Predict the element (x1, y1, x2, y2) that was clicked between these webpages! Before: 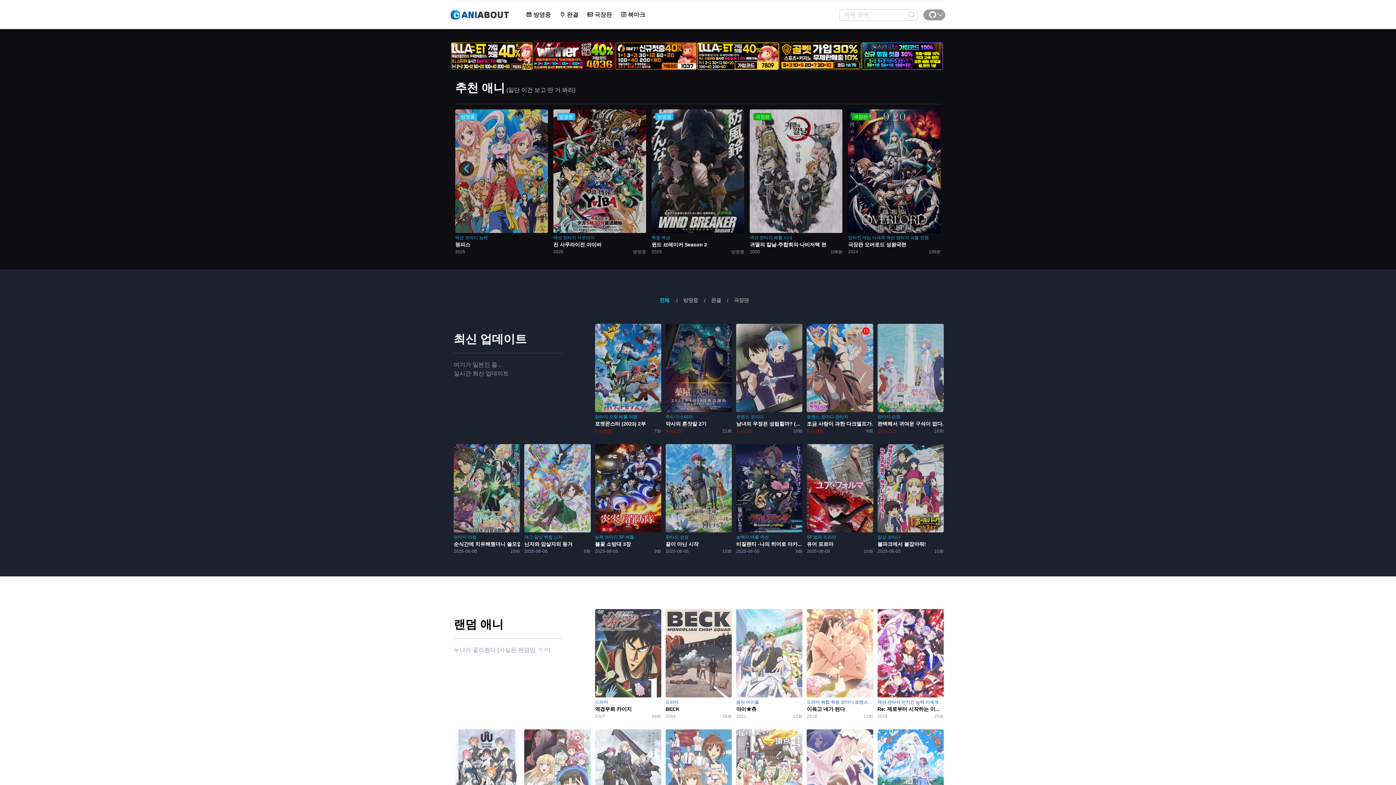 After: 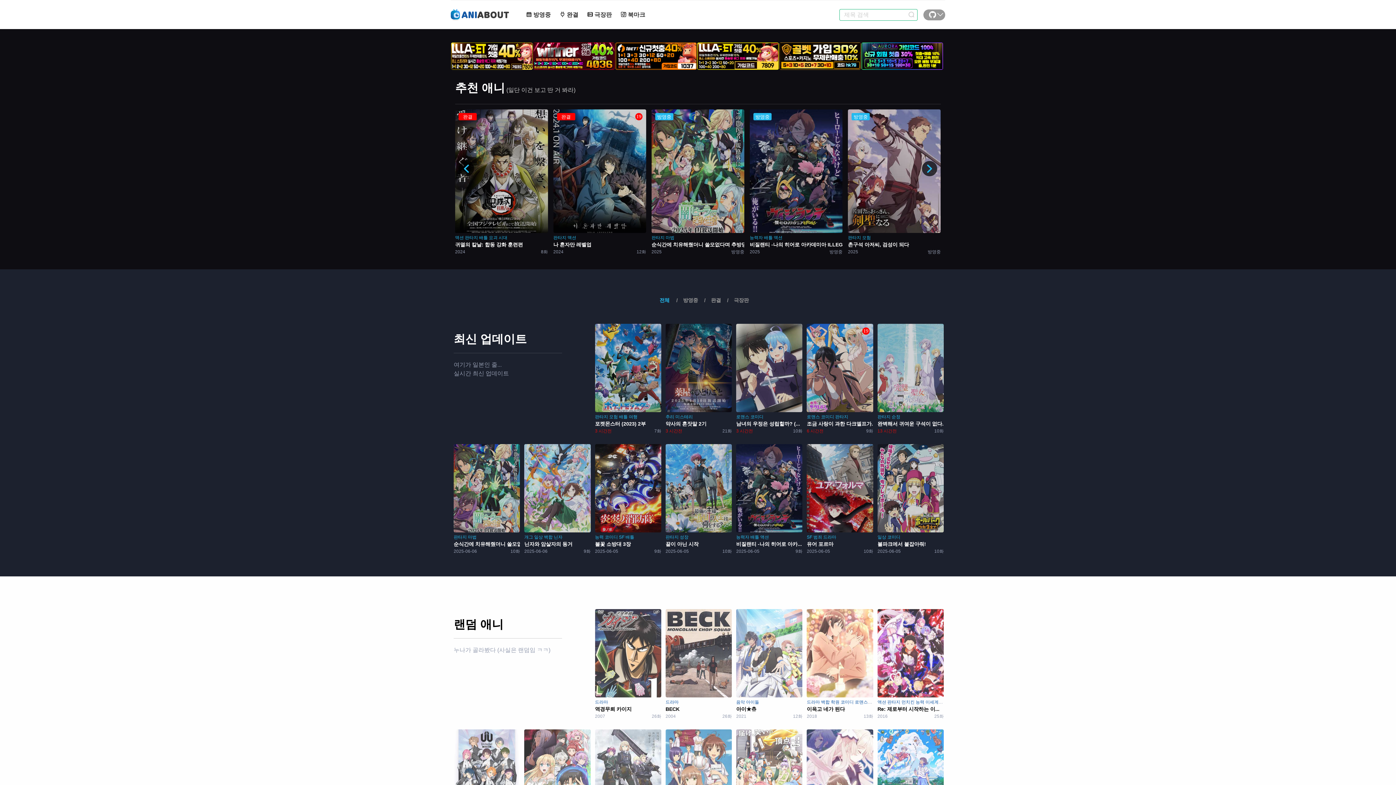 Action: bbox: (905, 9, 917, 20)